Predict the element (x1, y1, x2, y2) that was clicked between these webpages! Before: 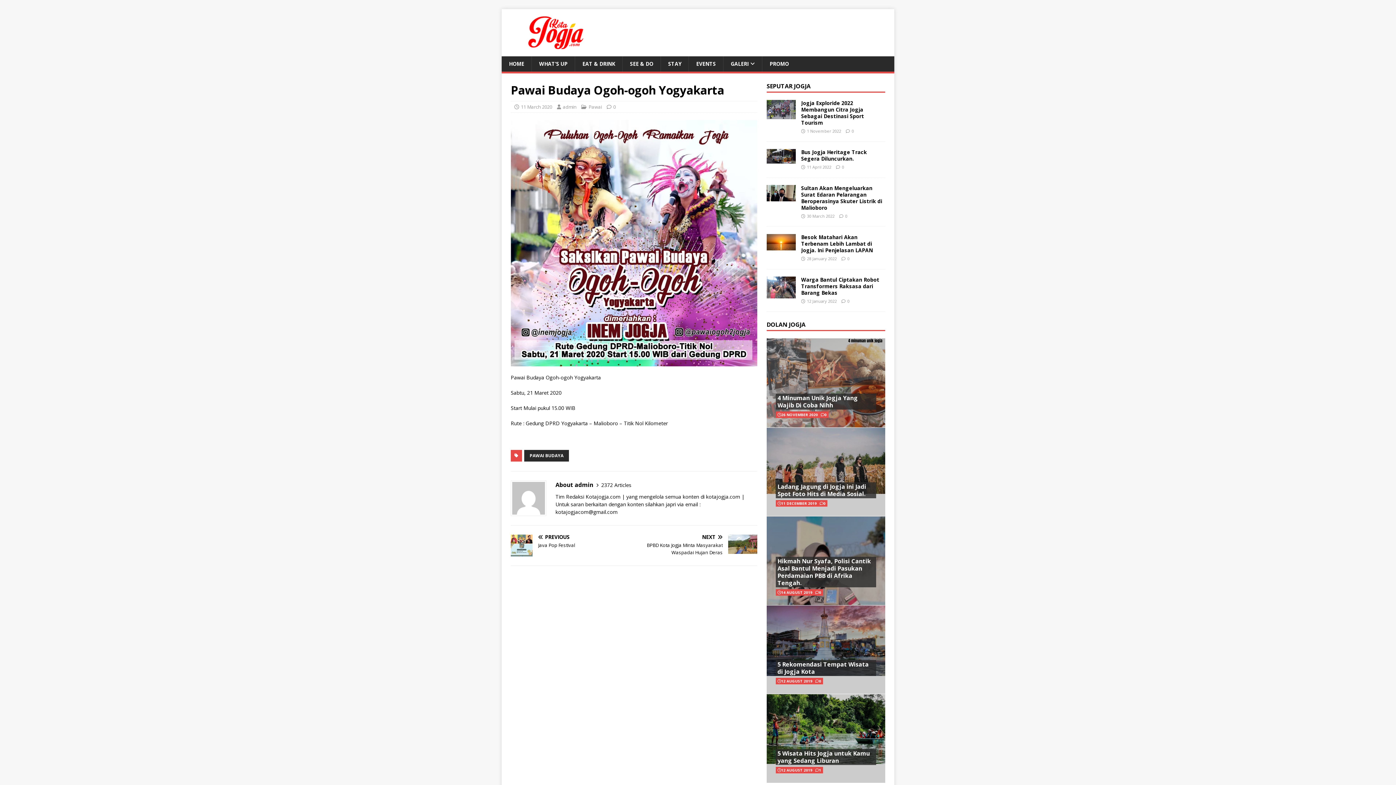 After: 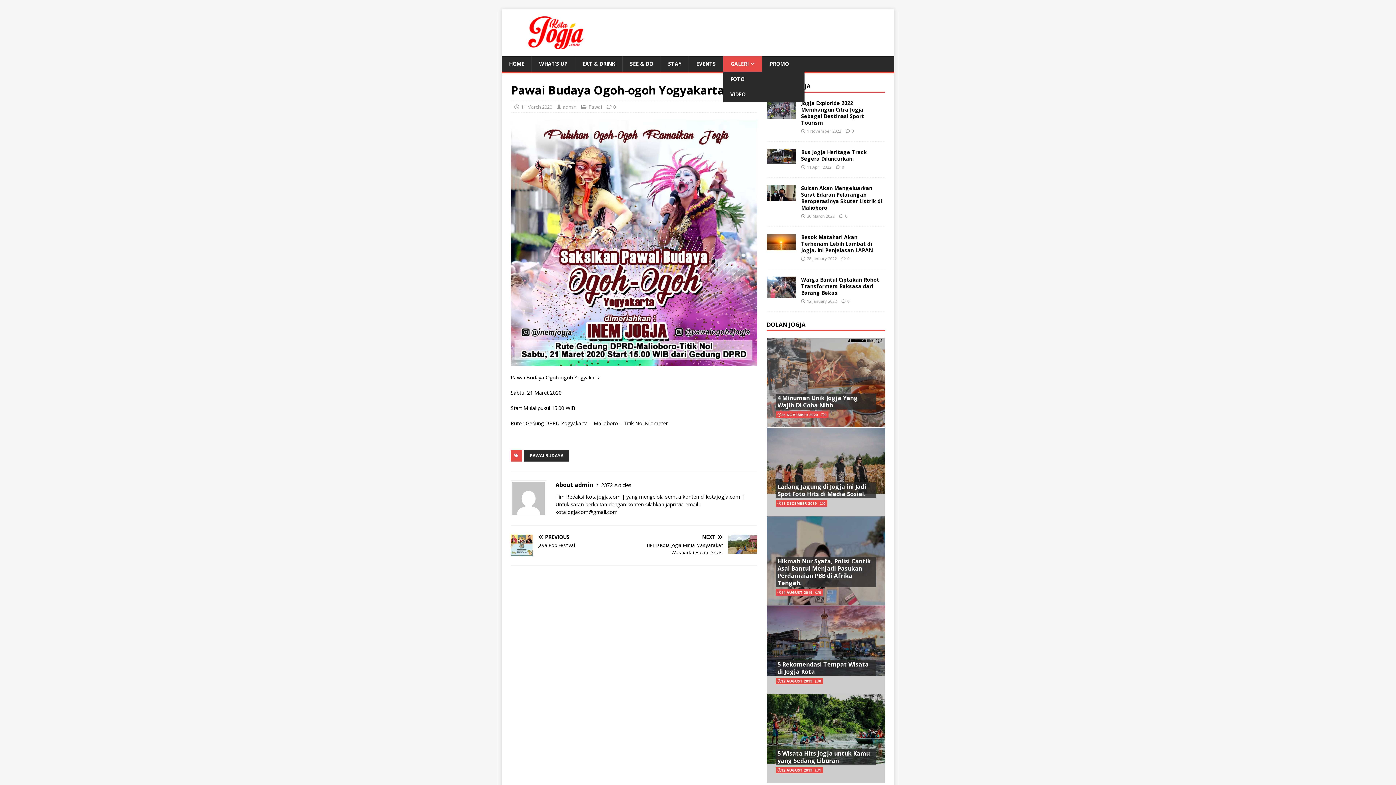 Action: bbox: (723, 56, 762, 71) label: GALERI